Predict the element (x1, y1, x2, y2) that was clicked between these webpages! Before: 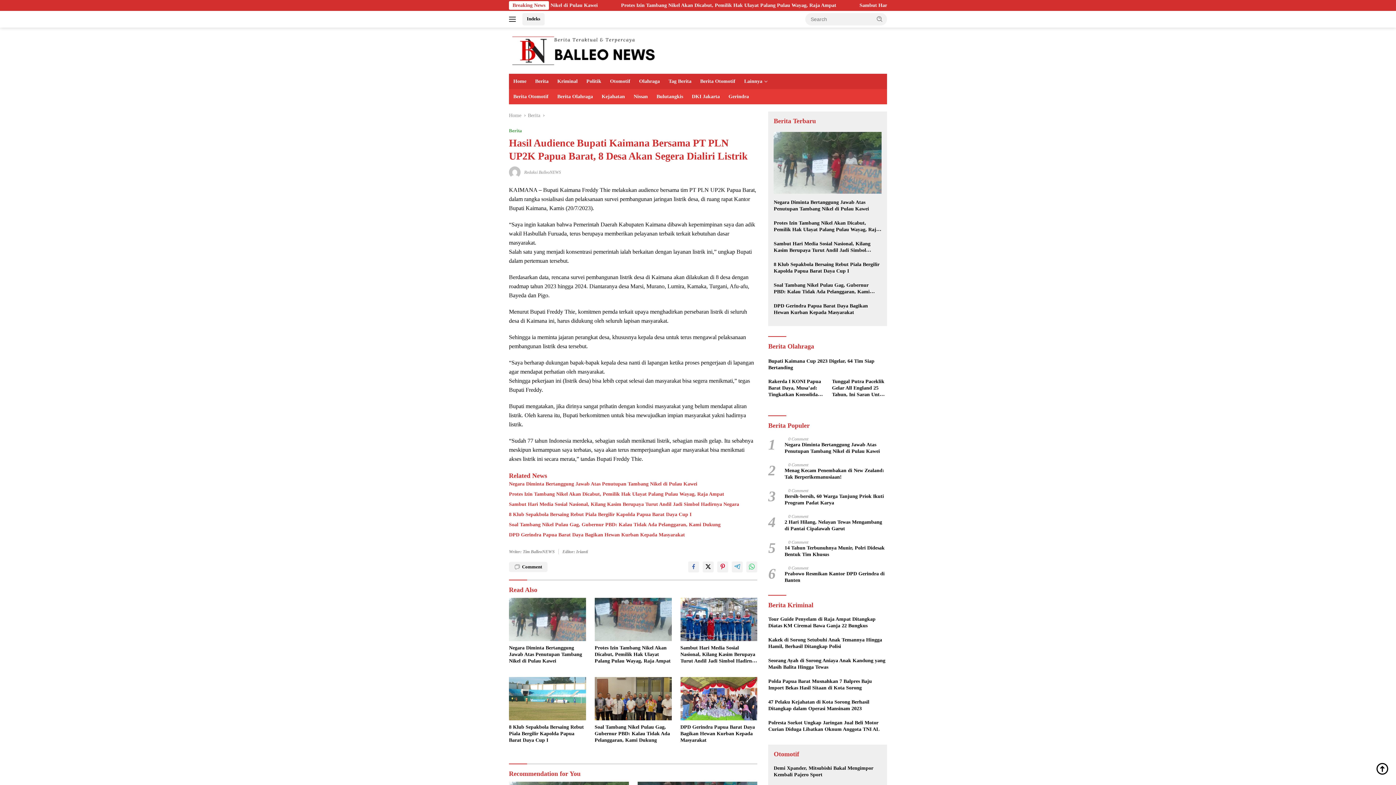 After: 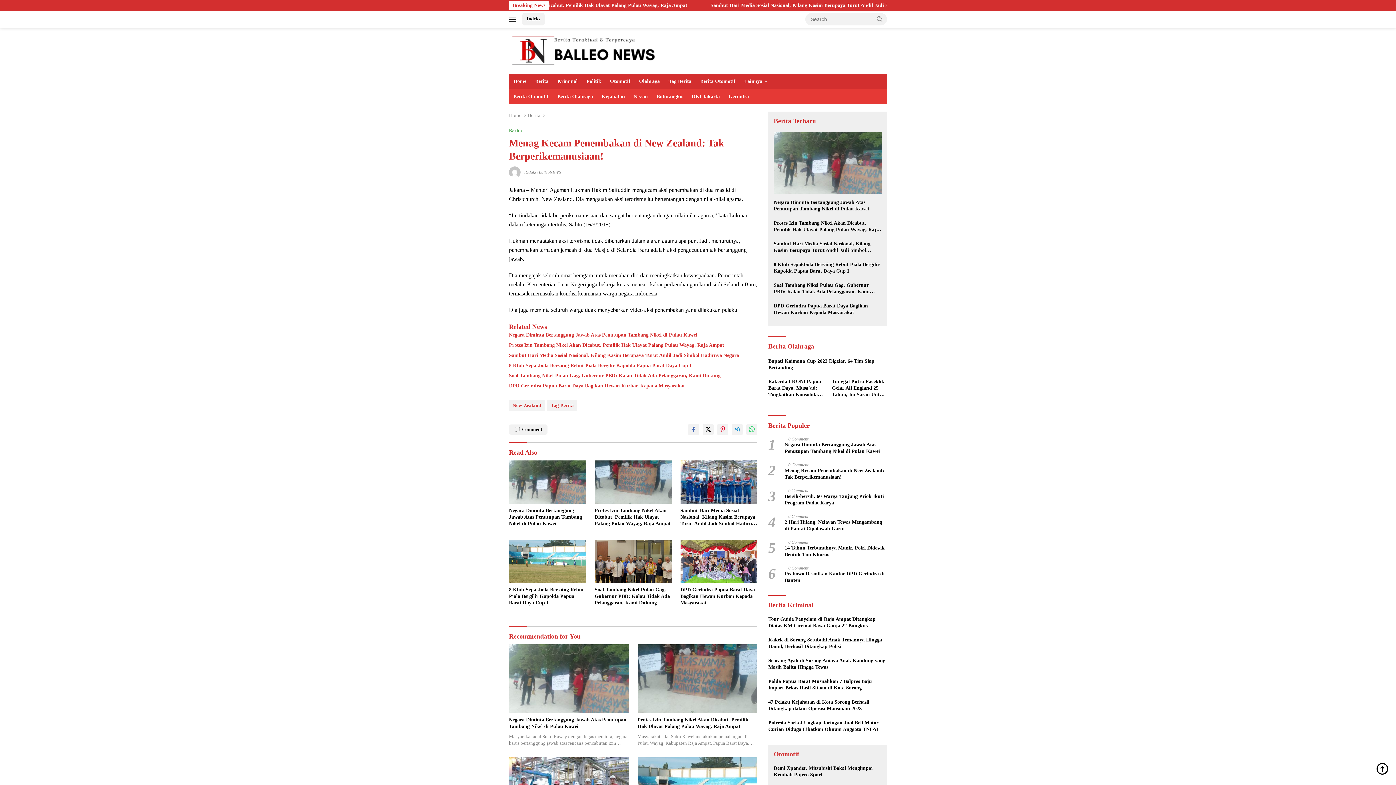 Action: bbox: (784, 467, 887, 480) label: Menag Kecam Penembakan di New Zealand: Tak Berperikemanusiaan!